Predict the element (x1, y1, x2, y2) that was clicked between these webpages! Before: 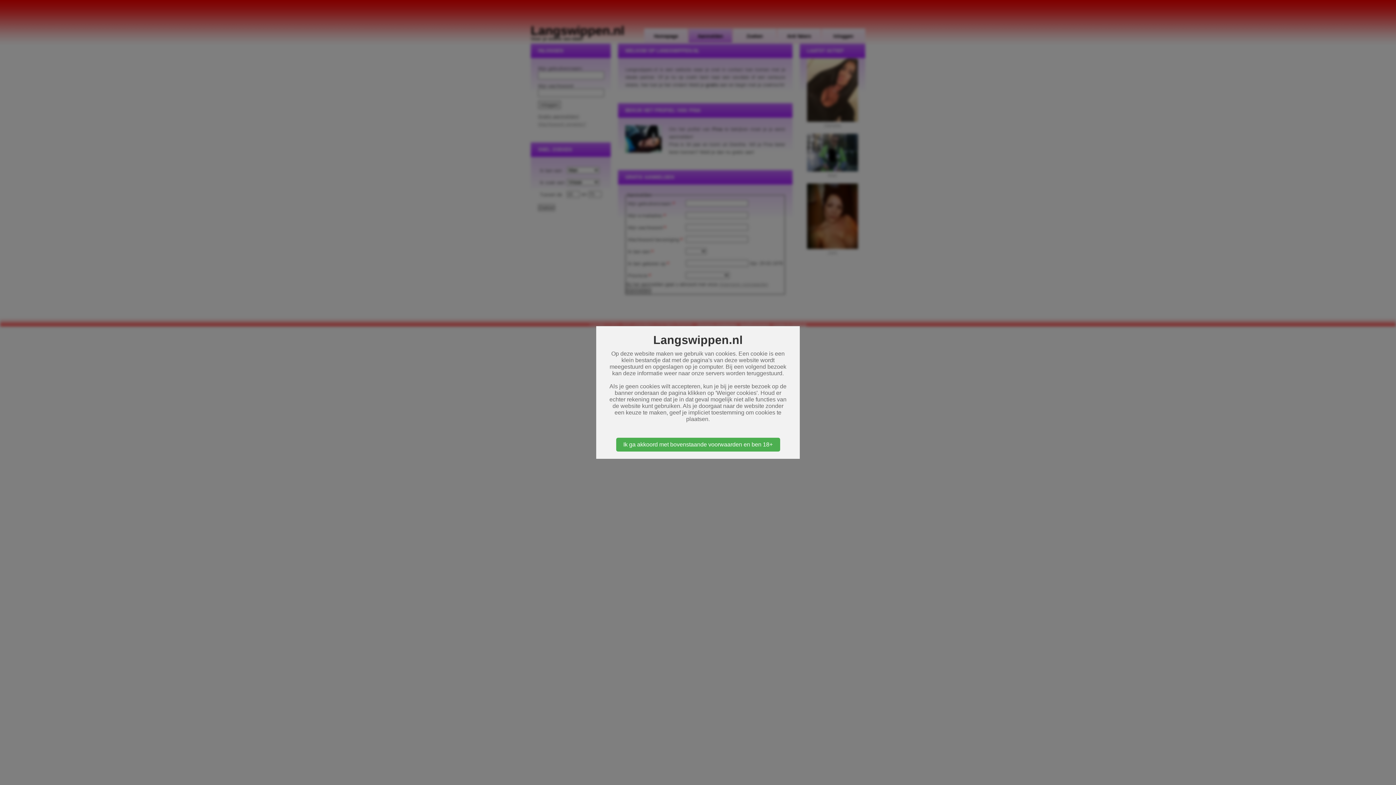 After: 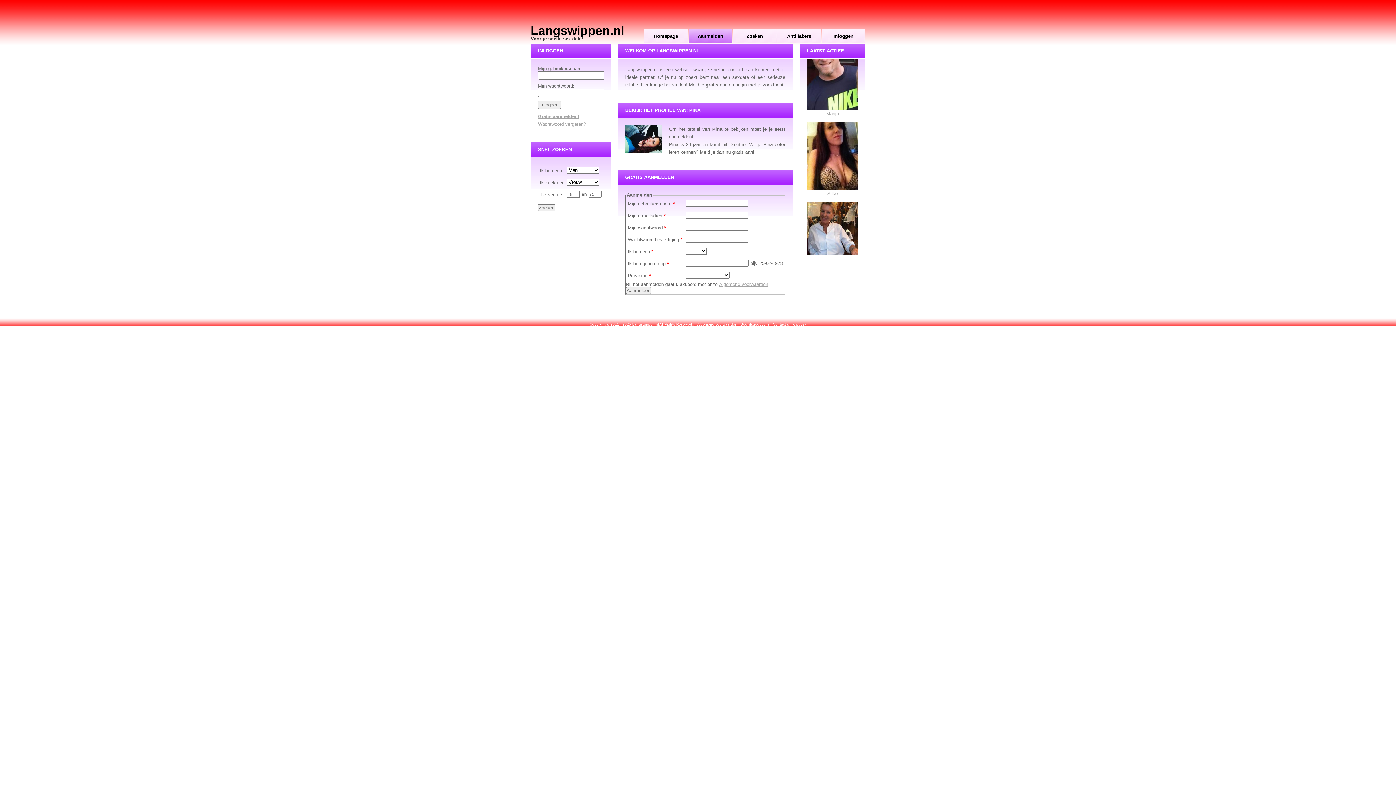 Action: label: Ik ga akkoord met bovenstaande voorwaarden en ben 18+ bbox: (616, 438, 780, 451)